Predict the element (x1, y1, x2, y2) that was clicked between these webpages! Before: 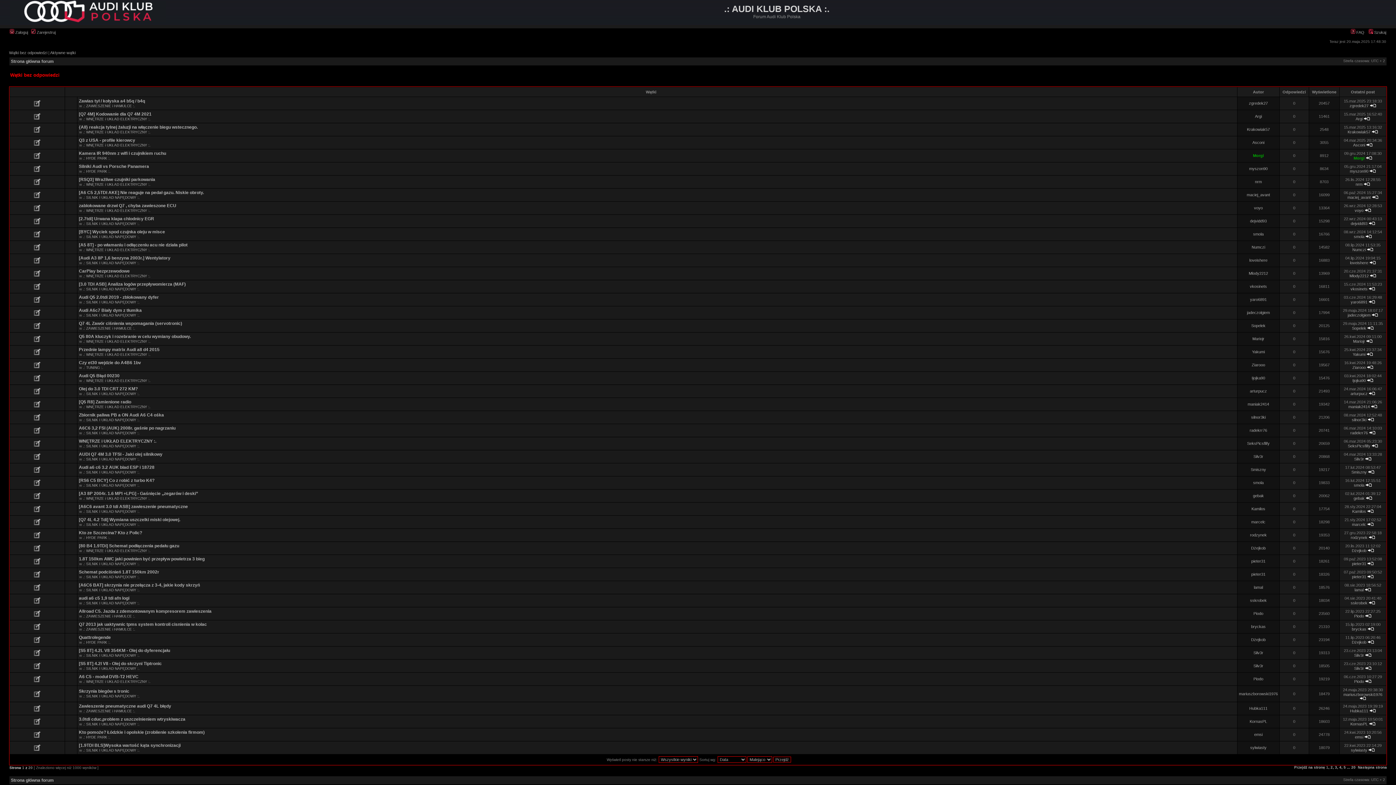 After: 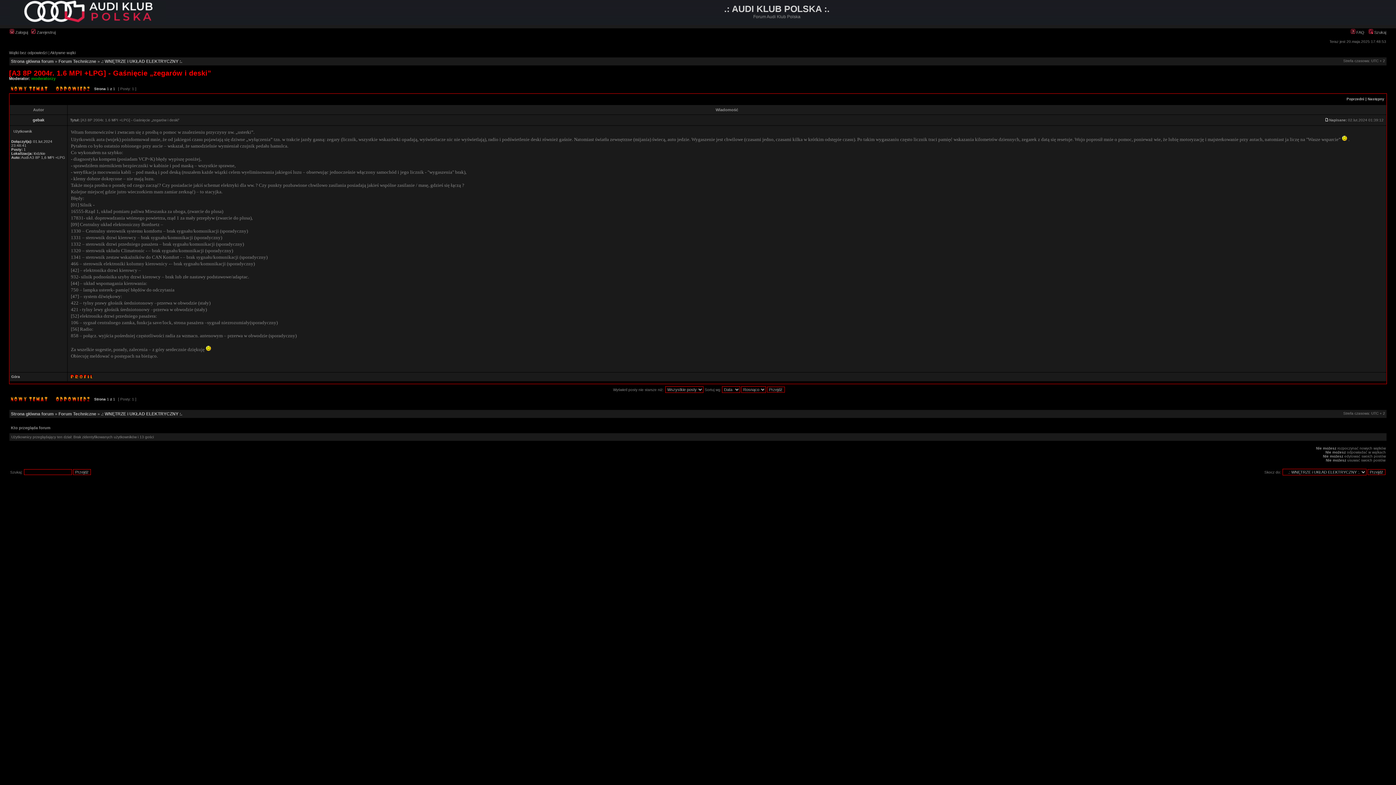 Action: label: [A3 8P 2004r. 1.6 MPI +LPG] - Gaśnięcie „zegarów i deski” bbox: (78, 491, 198, 496)